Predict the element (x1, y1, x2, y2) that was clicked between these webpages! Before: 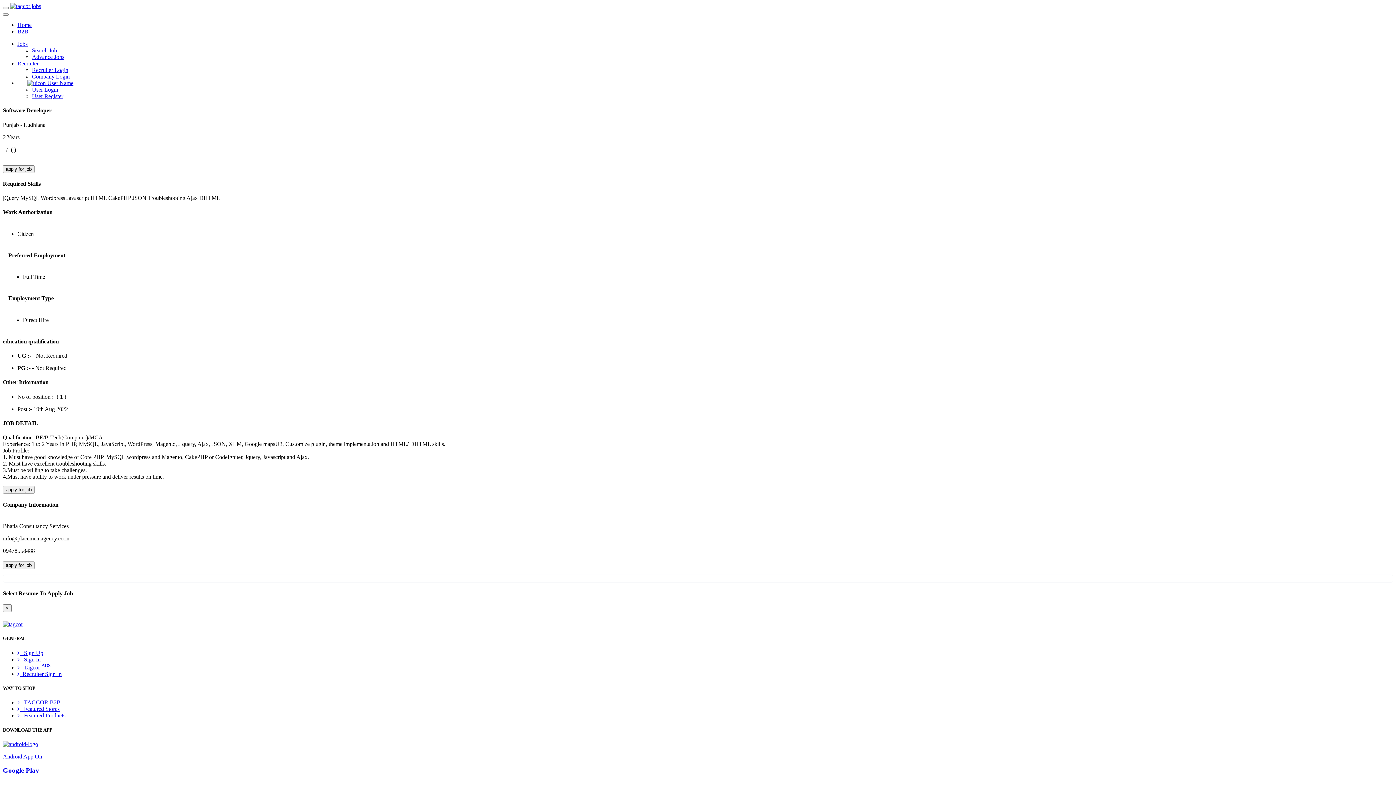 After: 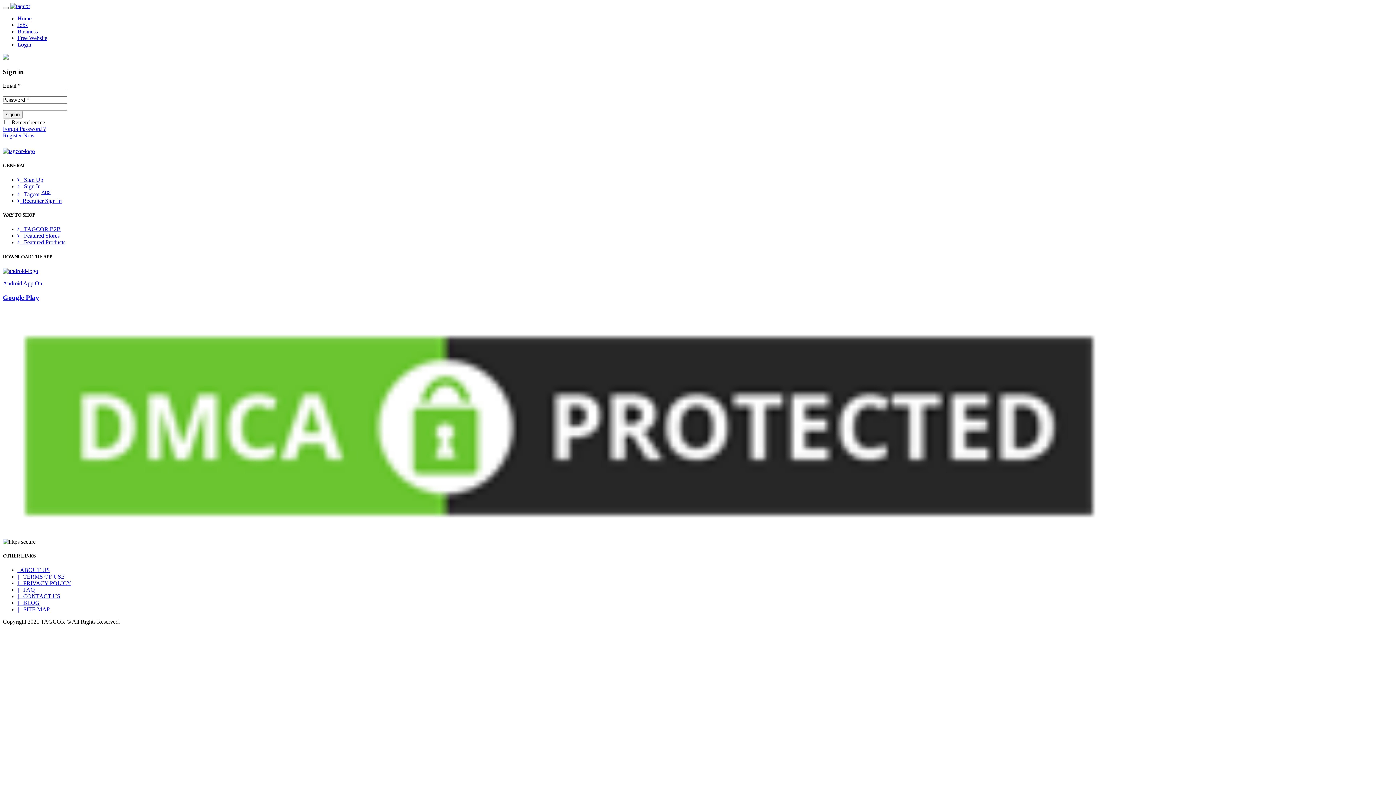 Action: bbox: (17, 656, 40, 662) label:    Sign In